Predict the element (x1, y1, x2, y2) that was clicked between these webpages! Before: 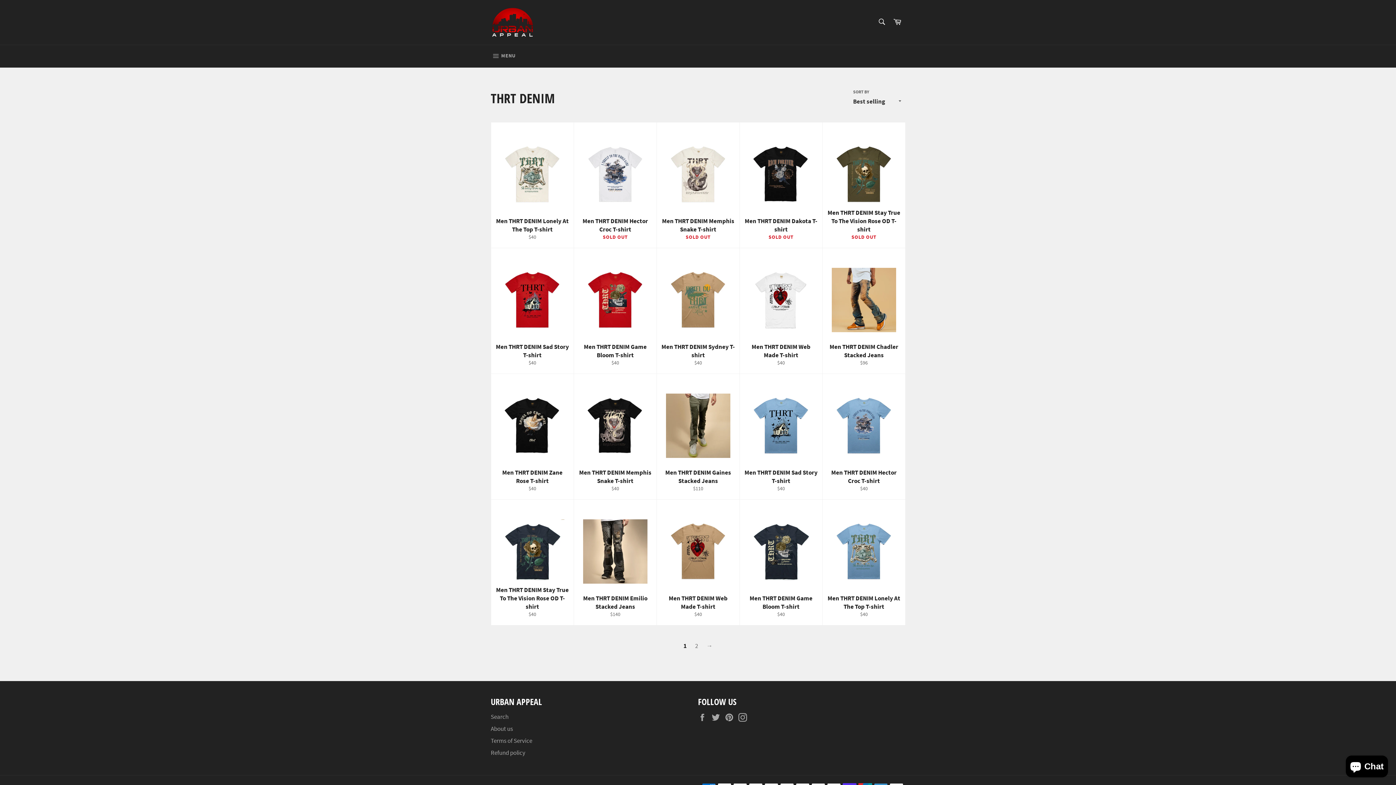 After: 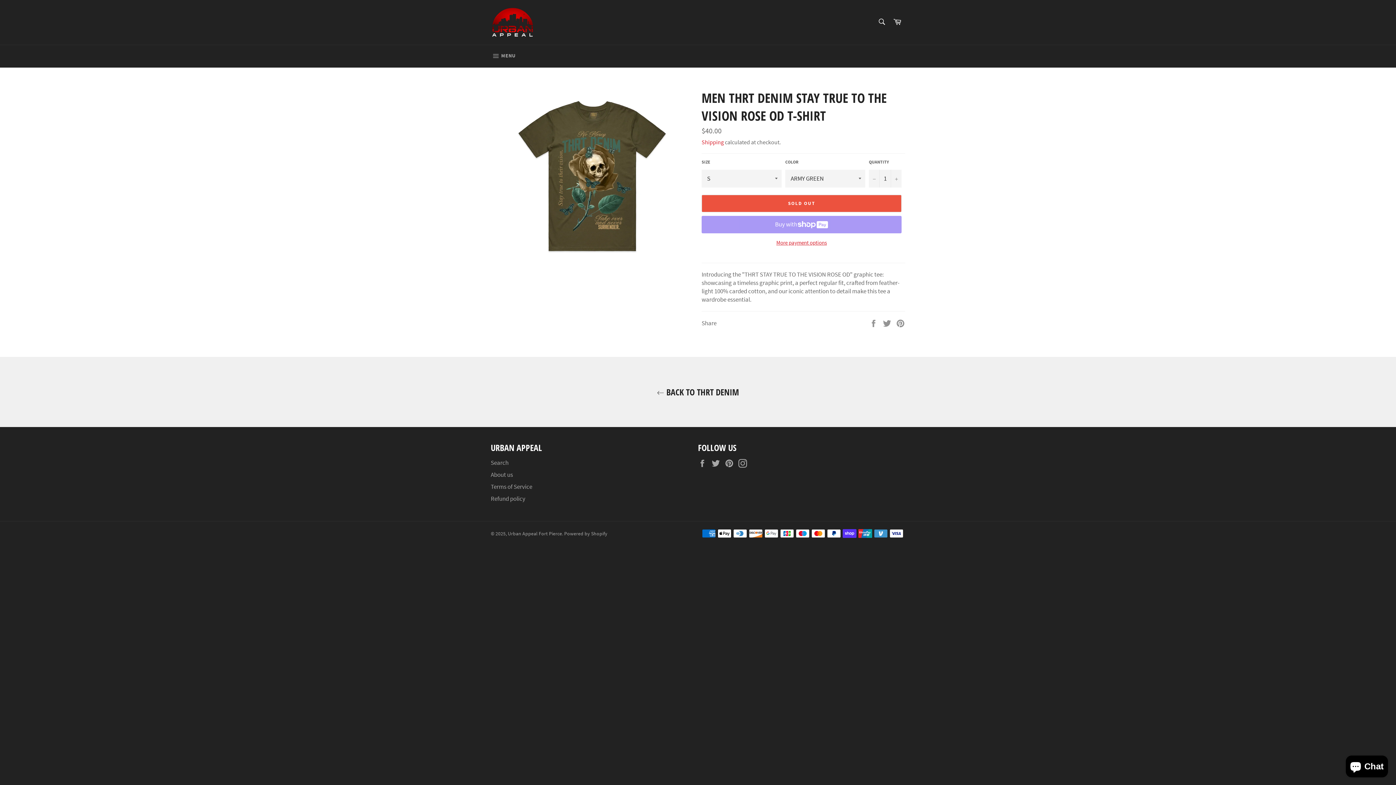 Action: bbox: (822, 122, 905, 248) label: Men THRT DENIM Stay True To The Vision Rose OD T-shirt
SOLD OUT